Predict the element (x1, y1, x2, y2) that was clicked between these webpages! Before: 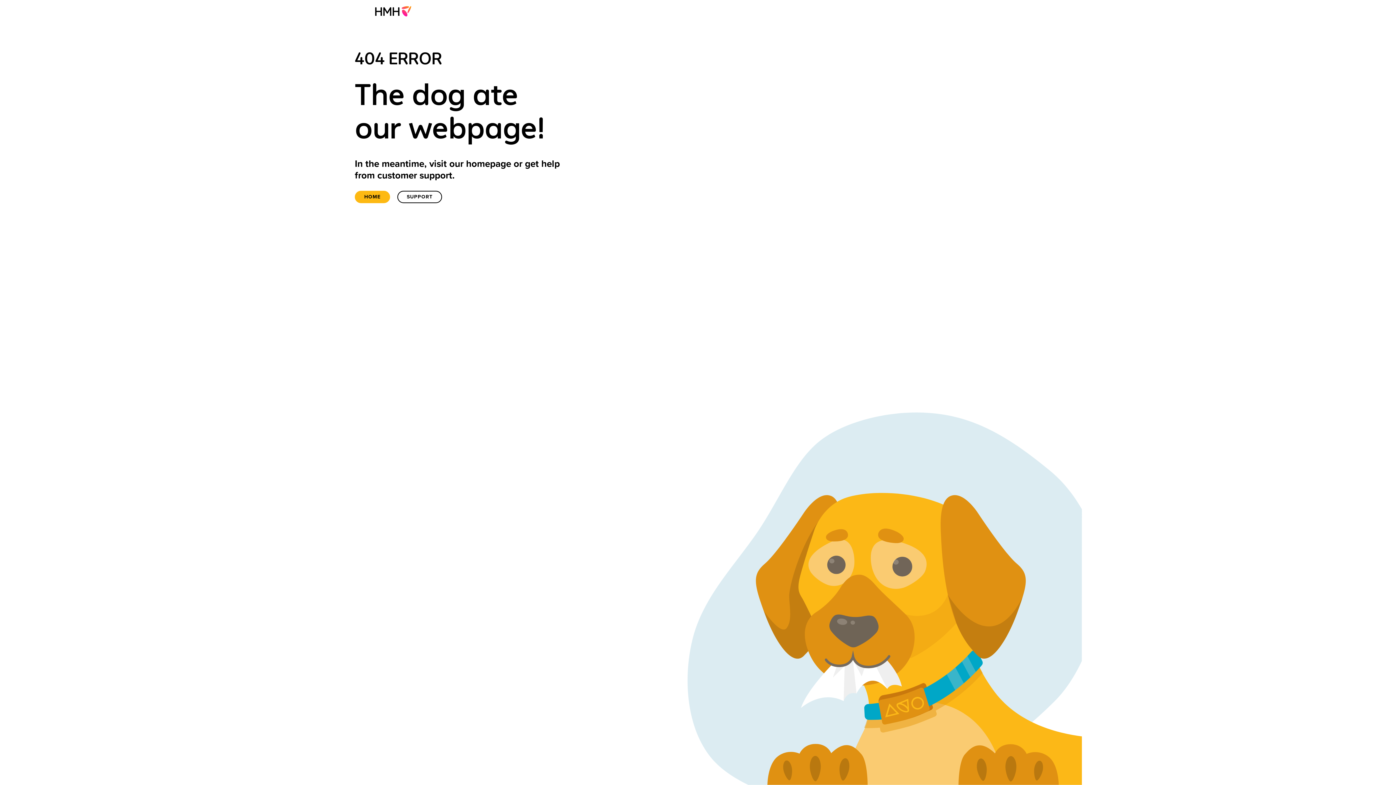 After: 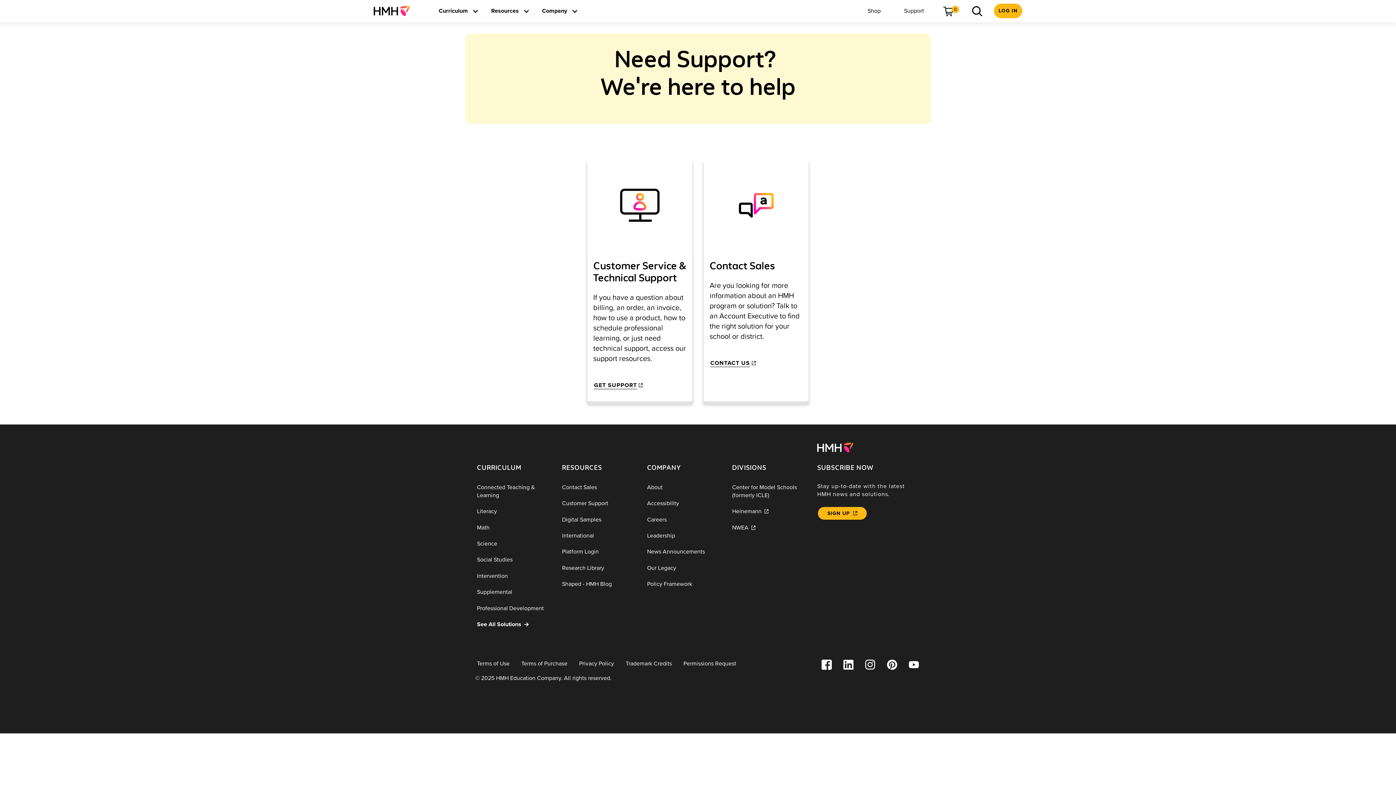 Action: label: Support bbox: (397, 190, 442, 203)